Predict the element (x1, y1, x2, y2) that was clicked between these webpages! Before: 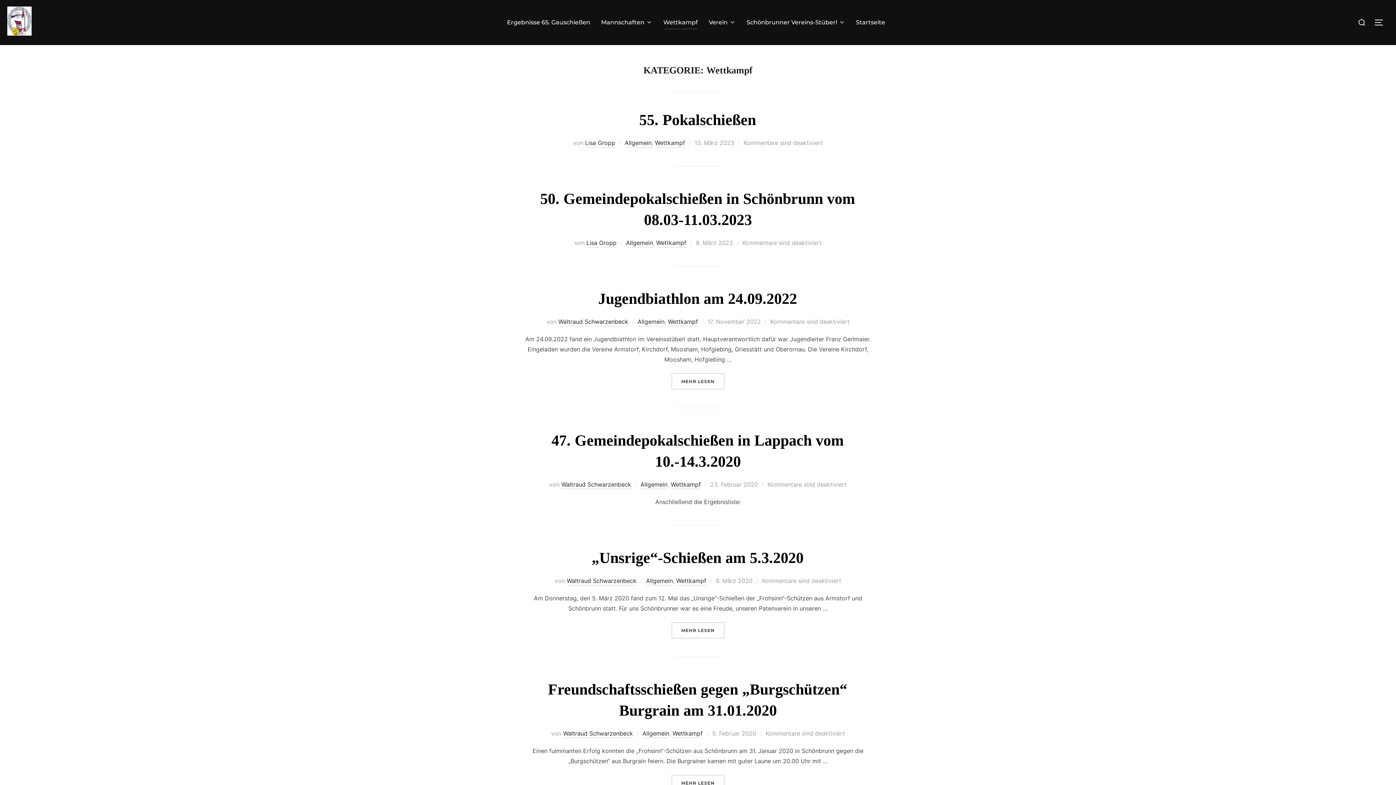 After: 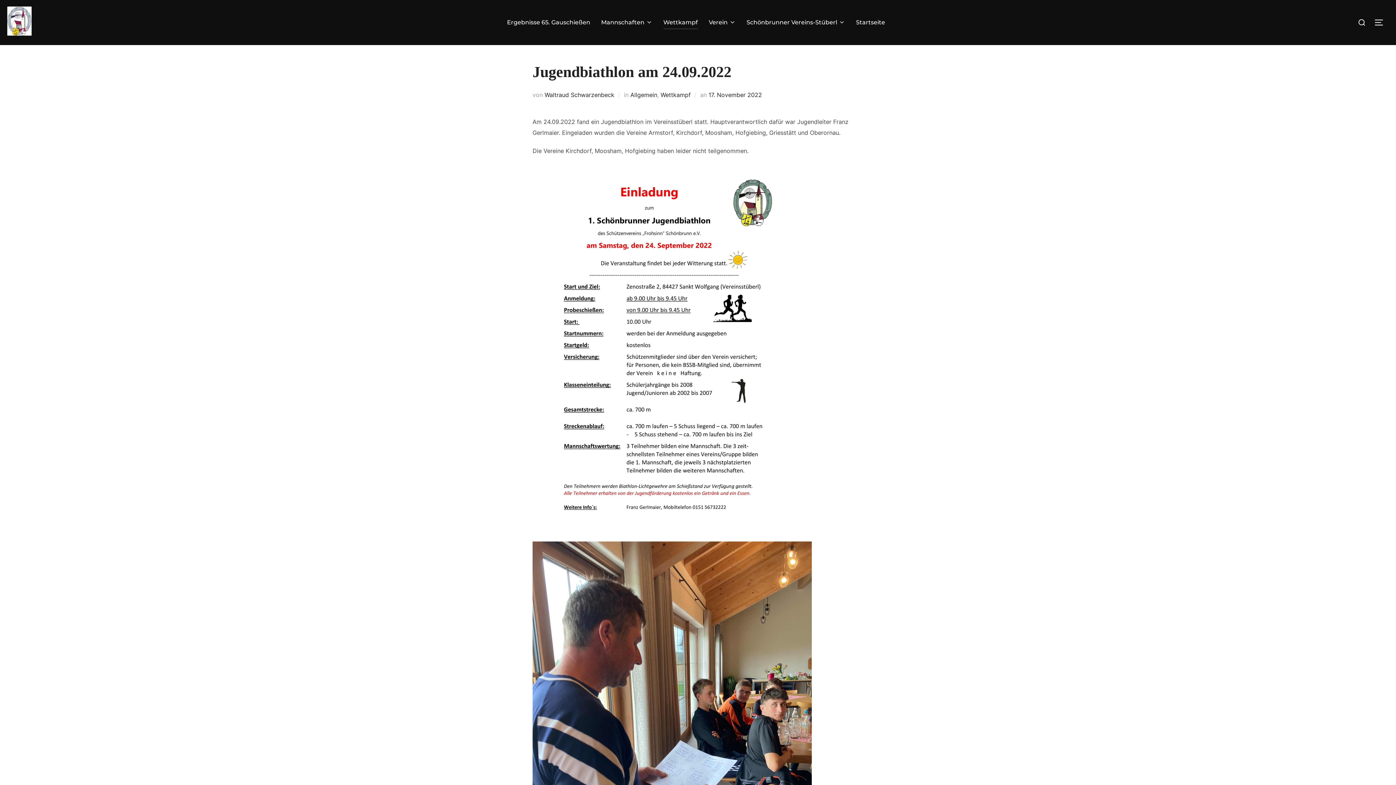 Action: label: MEHR 
ÜBER „JUGENDBIATHLON AM 24.09.2022“
LESEN bbox: (671, 373, 724, 389)